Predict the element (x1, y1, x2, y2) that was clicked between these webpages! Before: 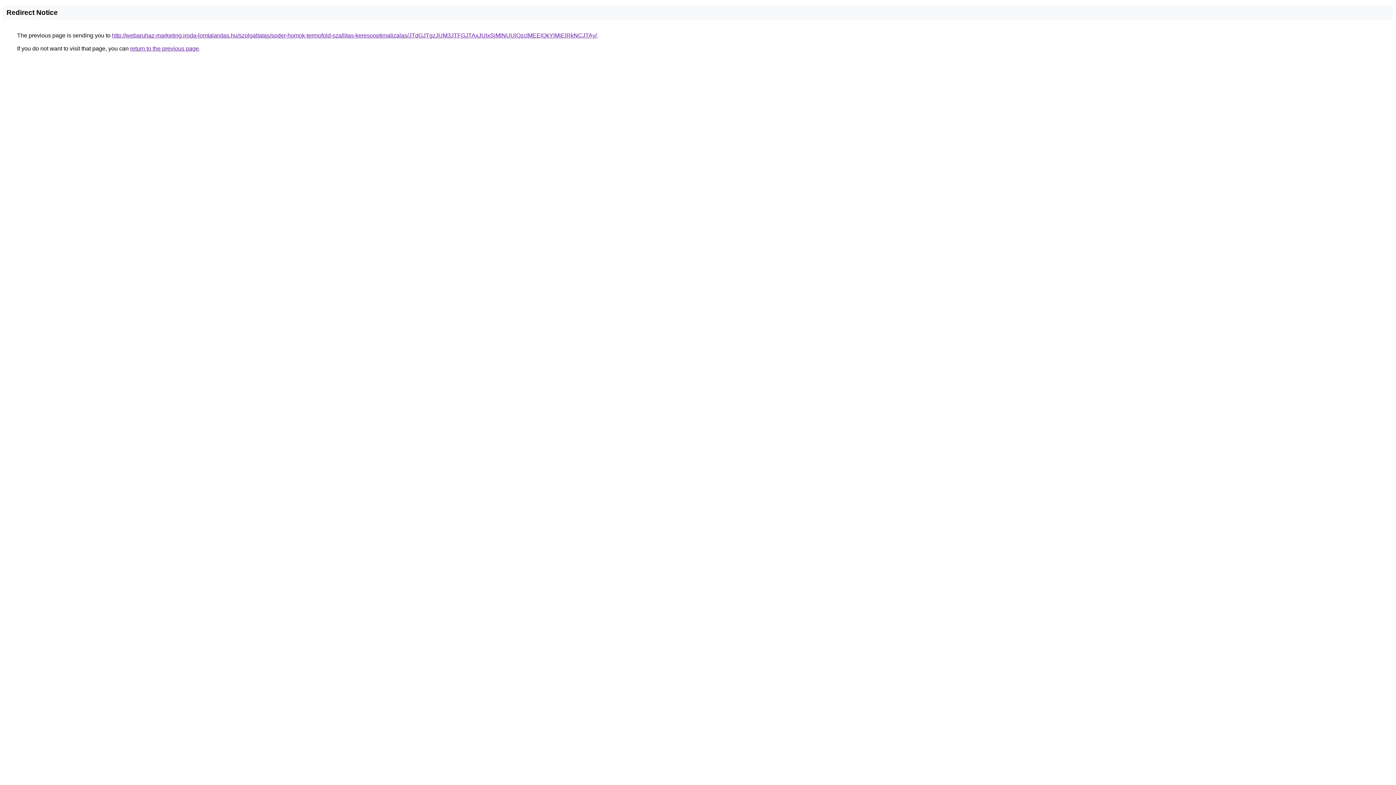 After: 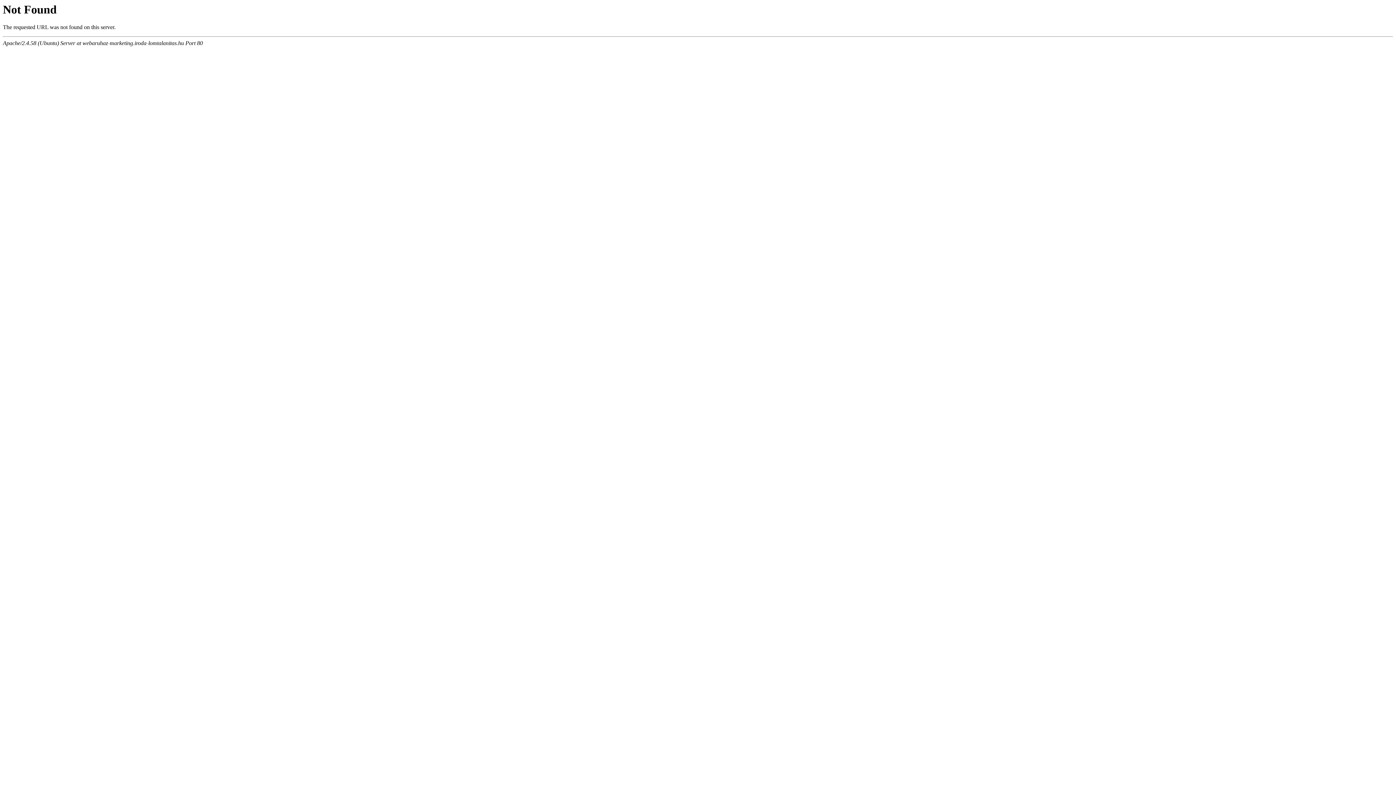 Action: bbox: (112, 32, 597, 38) label: http://webaruhaz-marketing.iroda-lomtalanitas.hu/szolgaltatas/soder-homok-termofold-szallitas-keresooptimalizalas/JTdGJTgzJUM3JTFGJTAxJUIxSjMlNUUlQzclMEElQkYlMjElRkNCJTAy/